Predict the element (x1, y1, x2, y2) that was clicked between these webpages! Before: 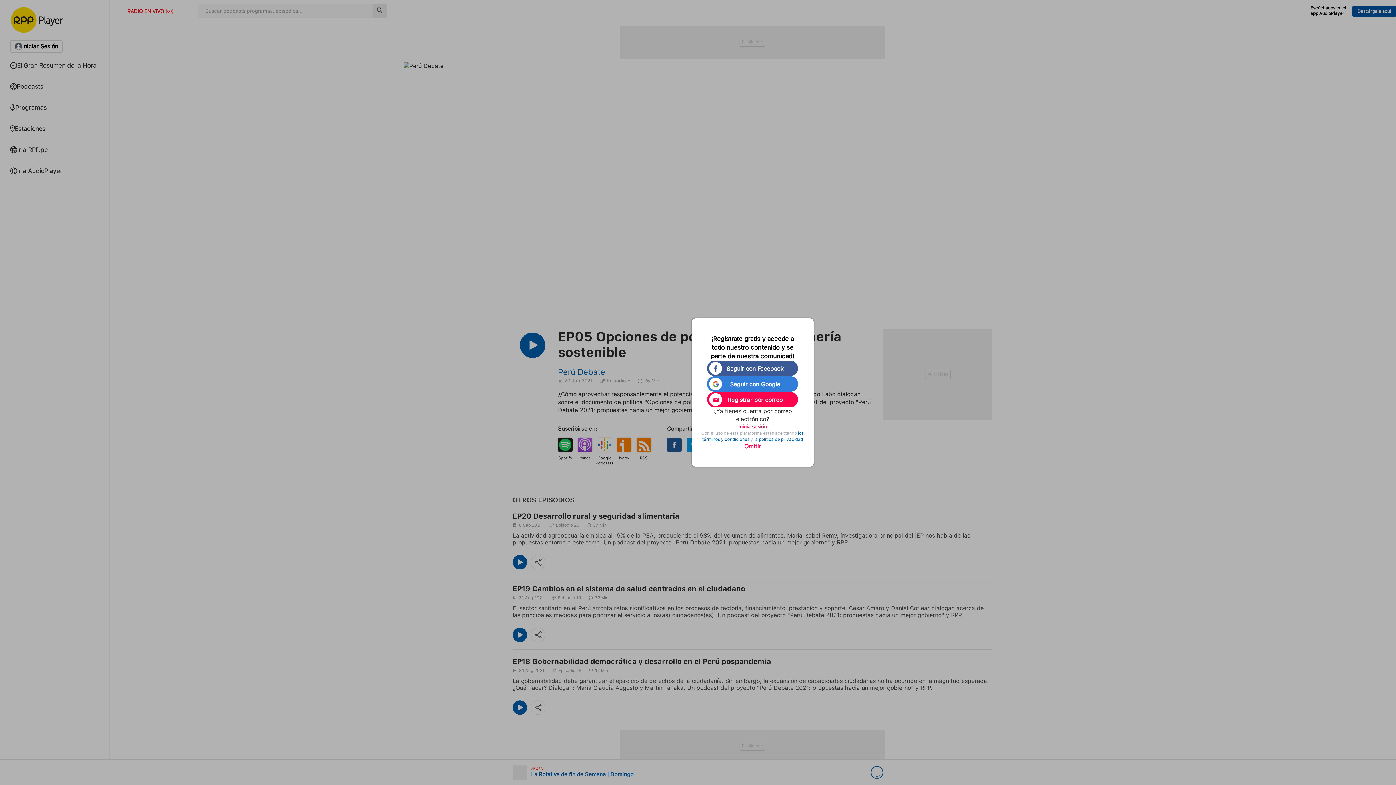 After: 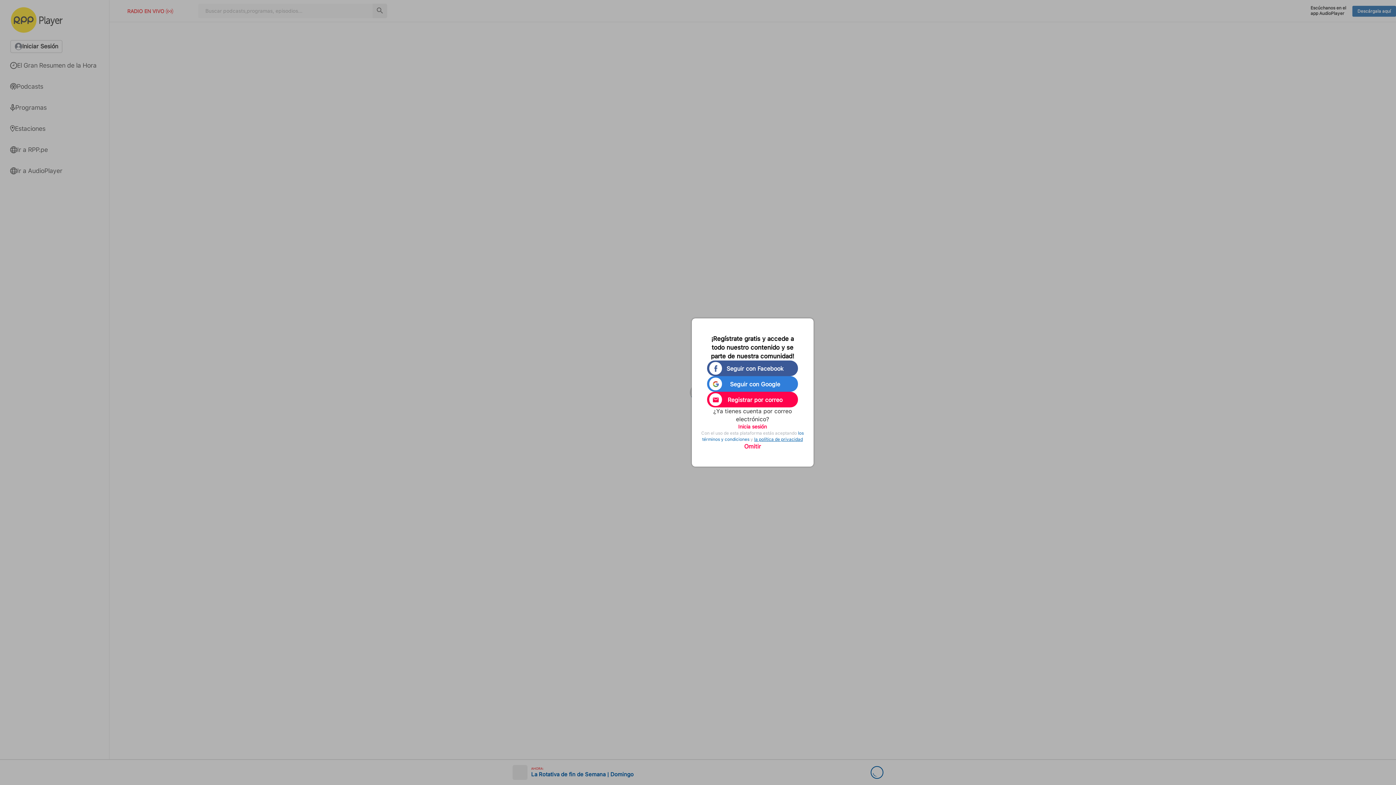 Action: label: la política de privacidad bbox: (754, 437, 803, 442)